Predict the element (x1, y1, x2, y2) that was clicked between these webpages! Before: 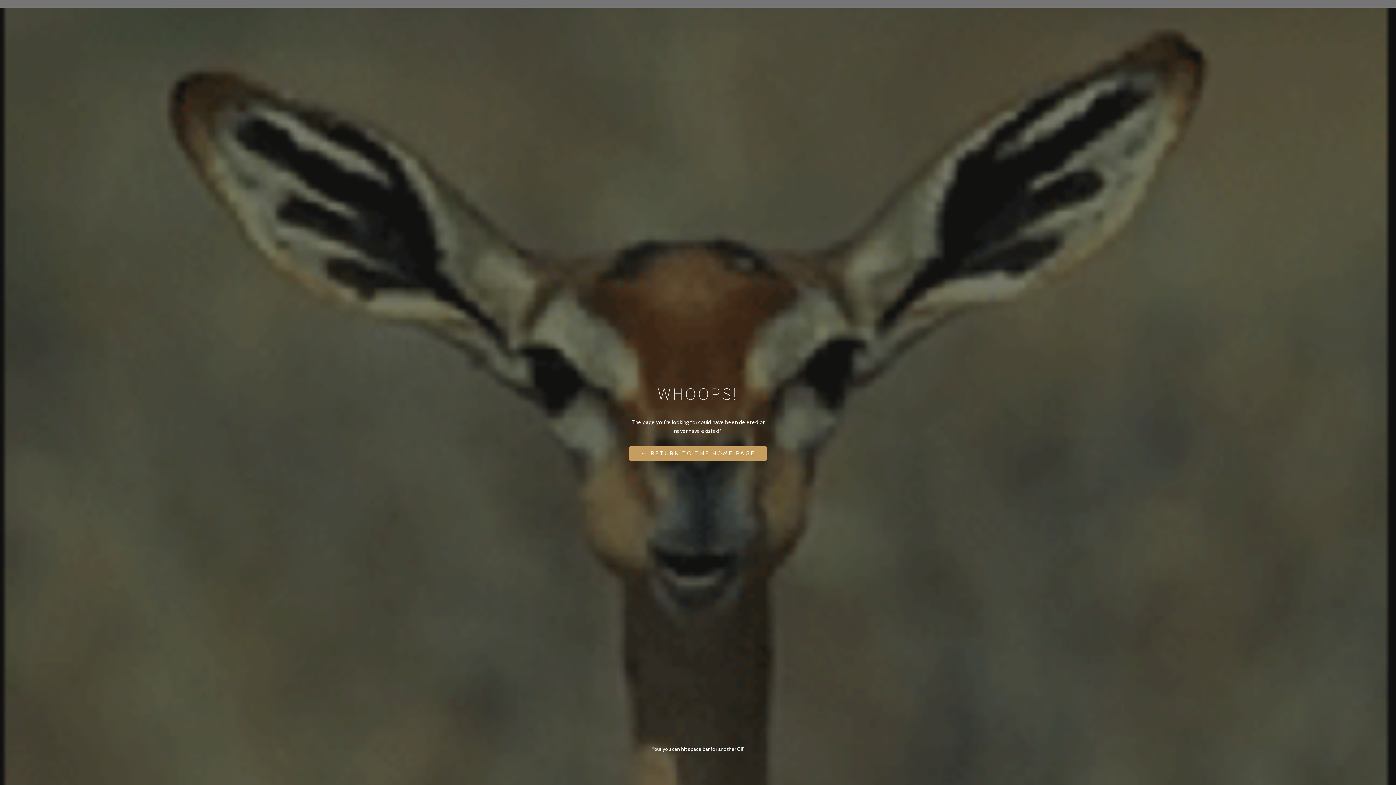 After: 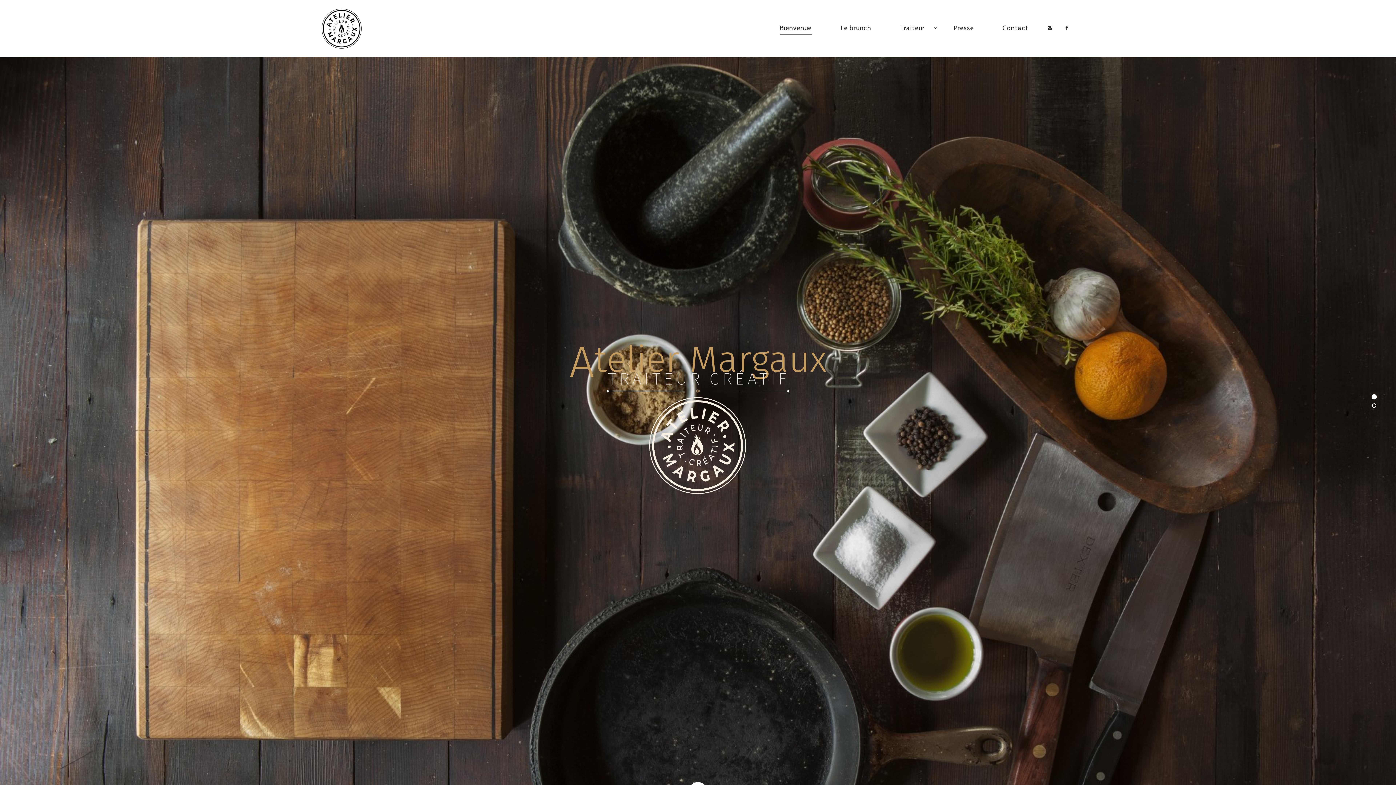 Action: label: ← RETURN TO THE HOME PAGE bbox: (629, 446, 766, 461)